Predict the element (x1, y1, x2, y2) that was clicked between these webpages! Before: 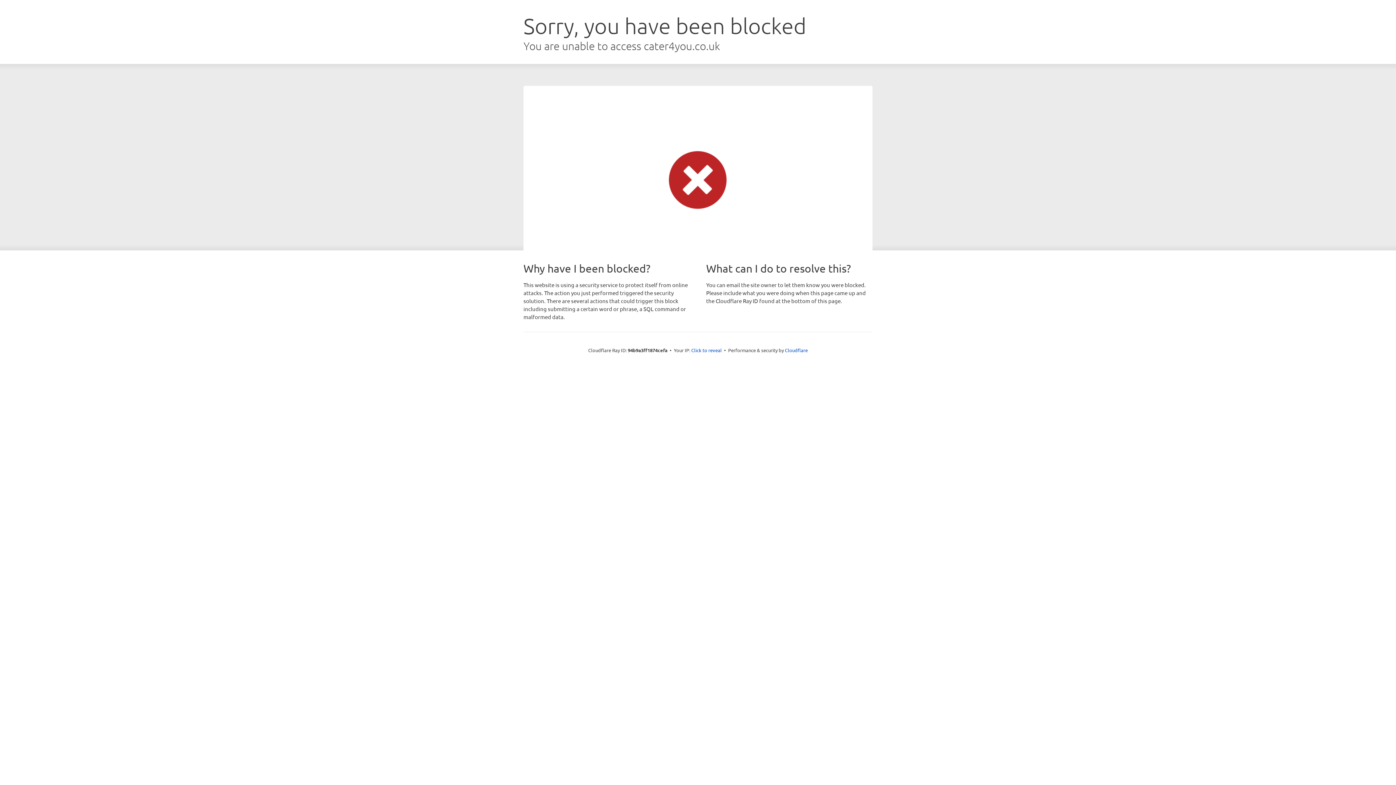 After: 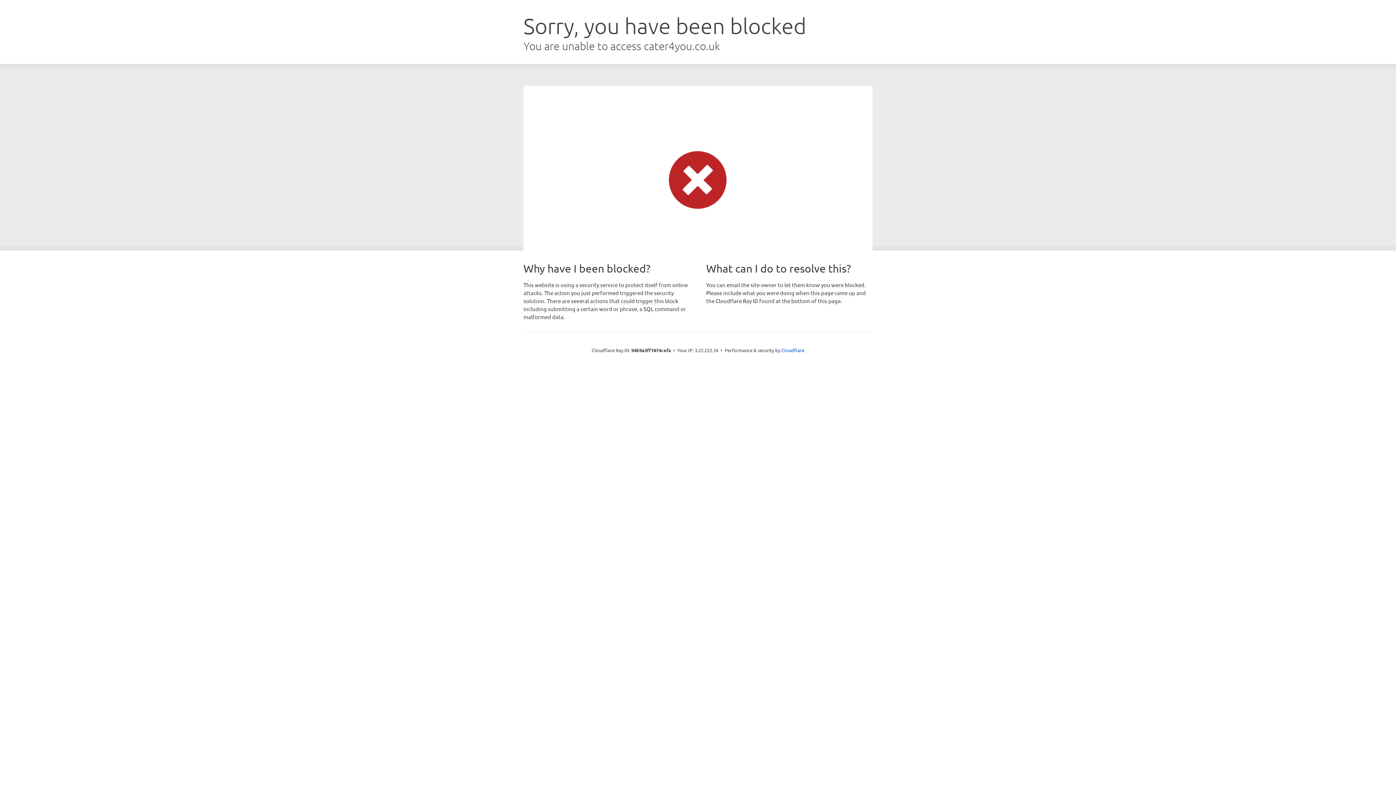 Action: label: Click to reveal bbox: (691, 346, 722, 353)